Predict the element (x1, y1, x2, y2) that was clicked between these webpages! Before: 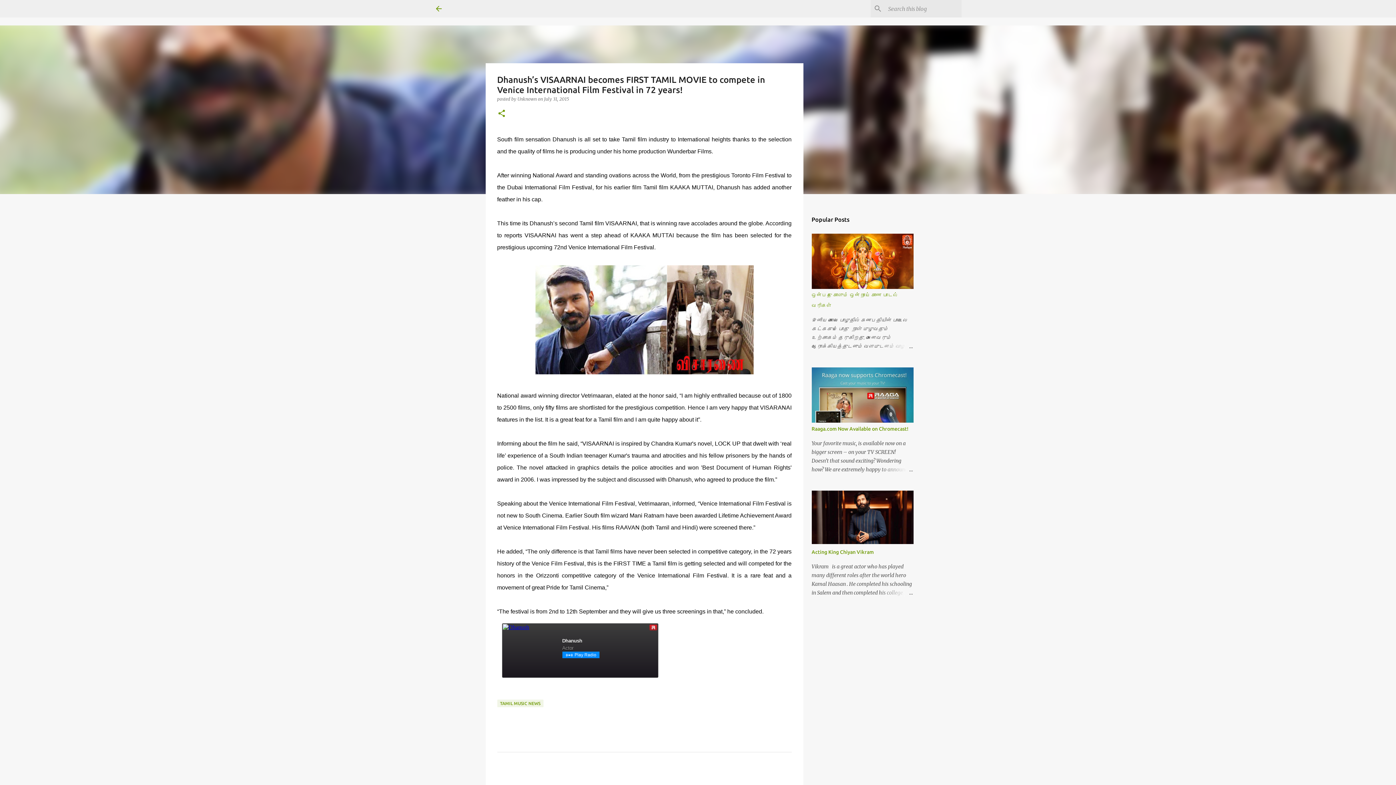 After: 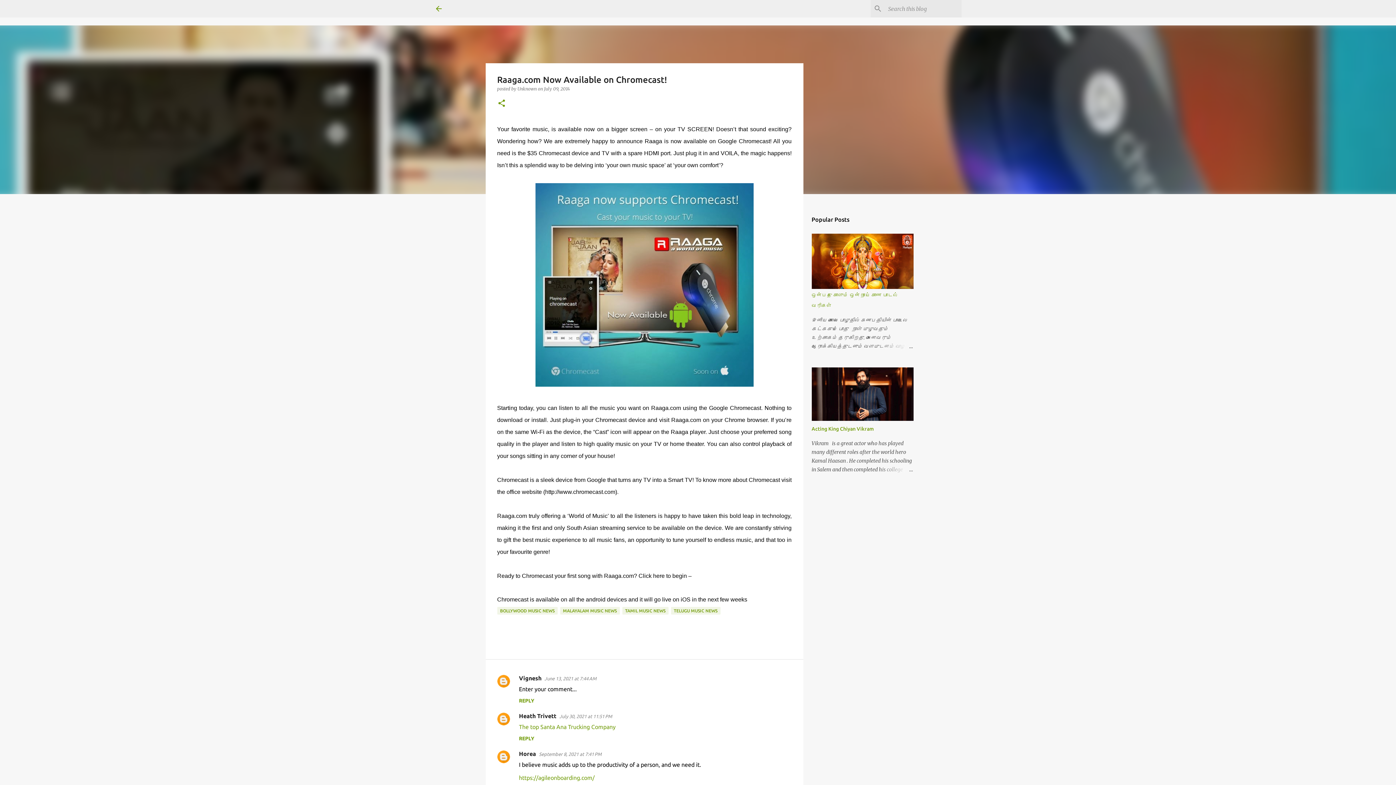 Action: label: Raaga.com Now Available on Chromecast! bbox: (811, 426, 908, 432)